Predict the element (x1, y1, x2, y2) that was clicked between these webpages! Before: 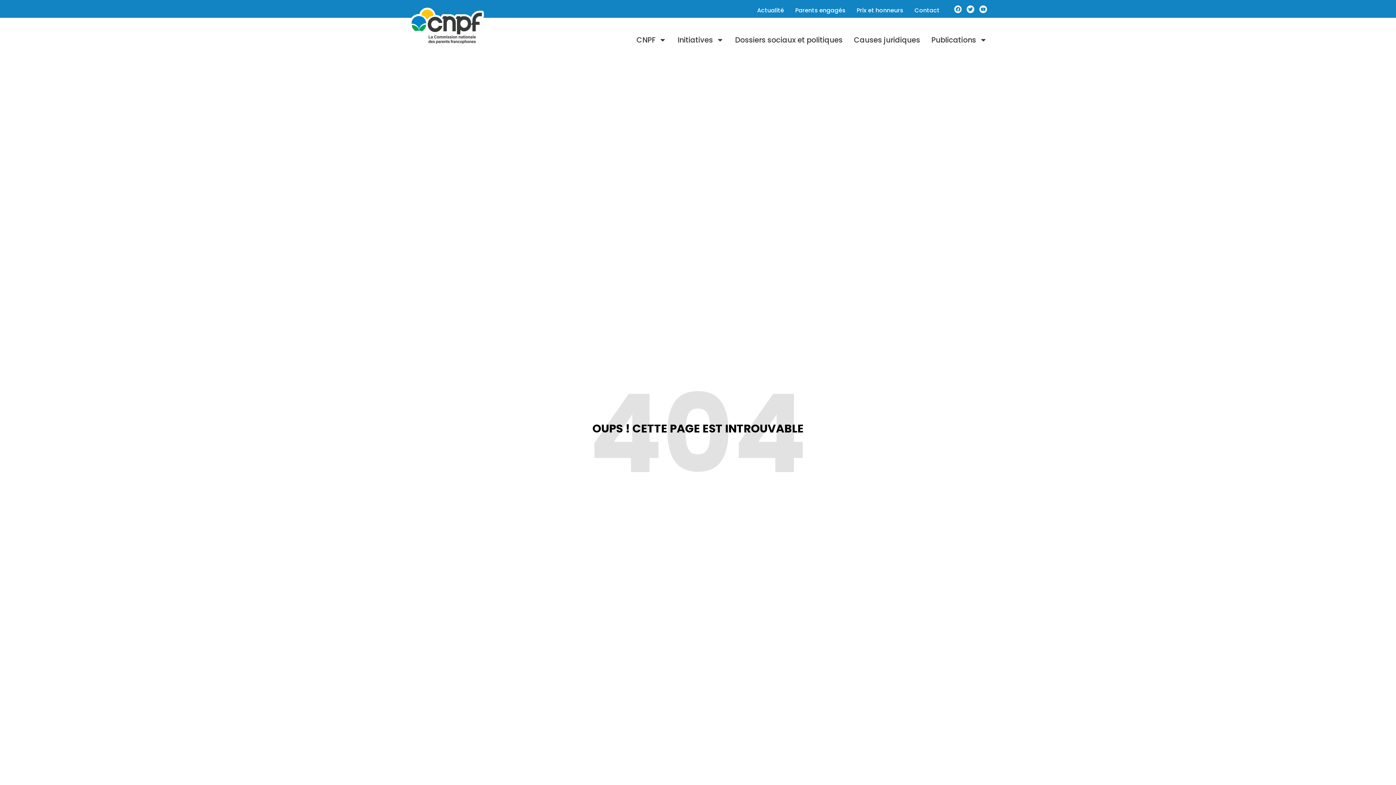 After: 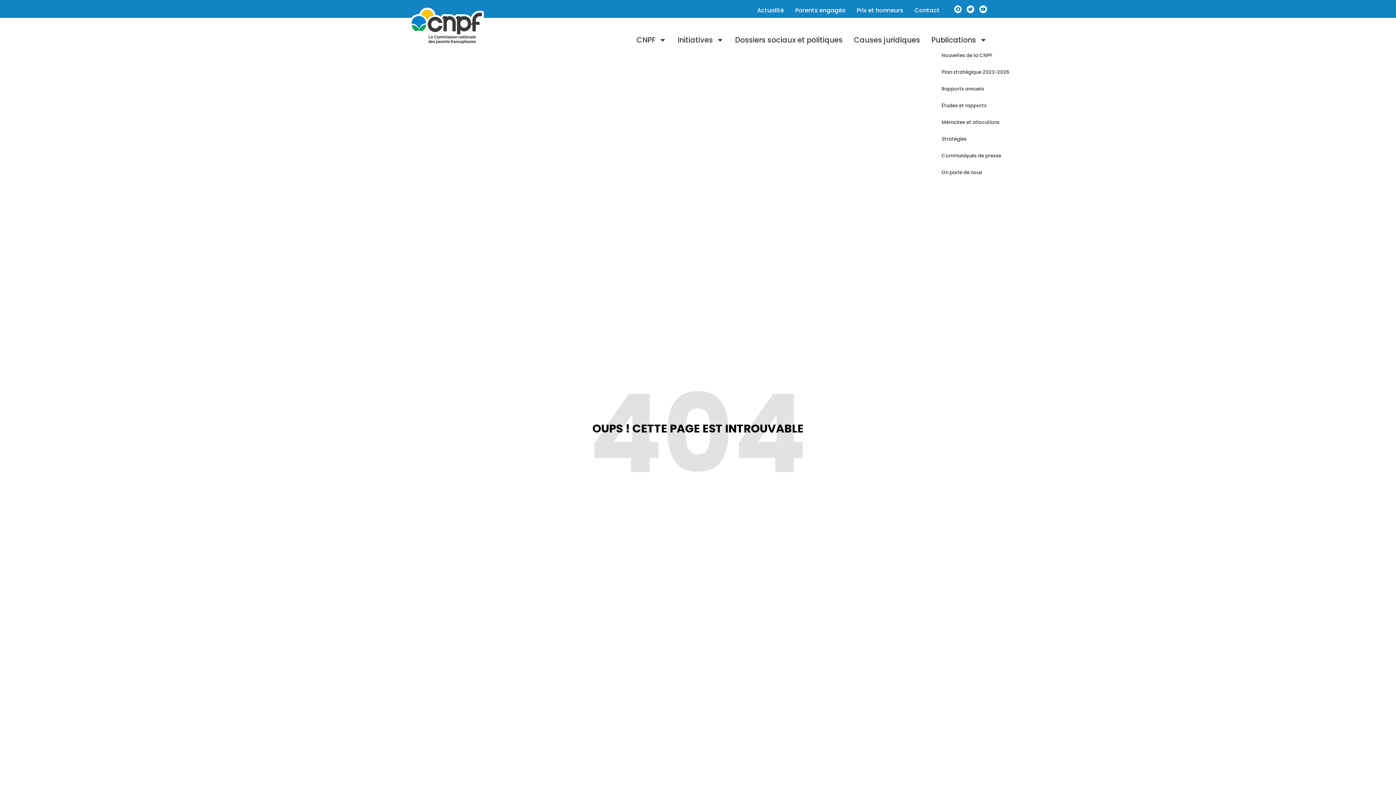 Action: bbox: (931, 36, 987, 43) label: Publications